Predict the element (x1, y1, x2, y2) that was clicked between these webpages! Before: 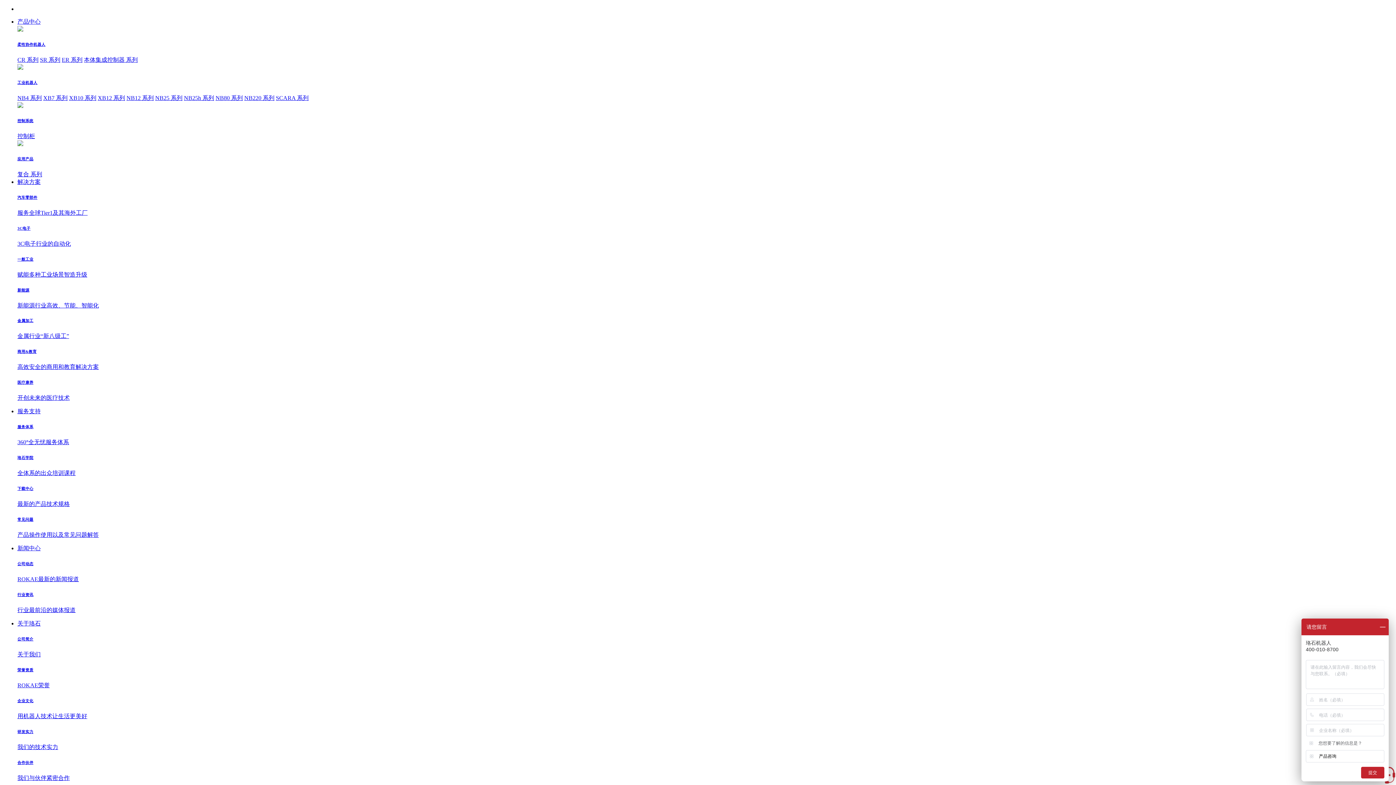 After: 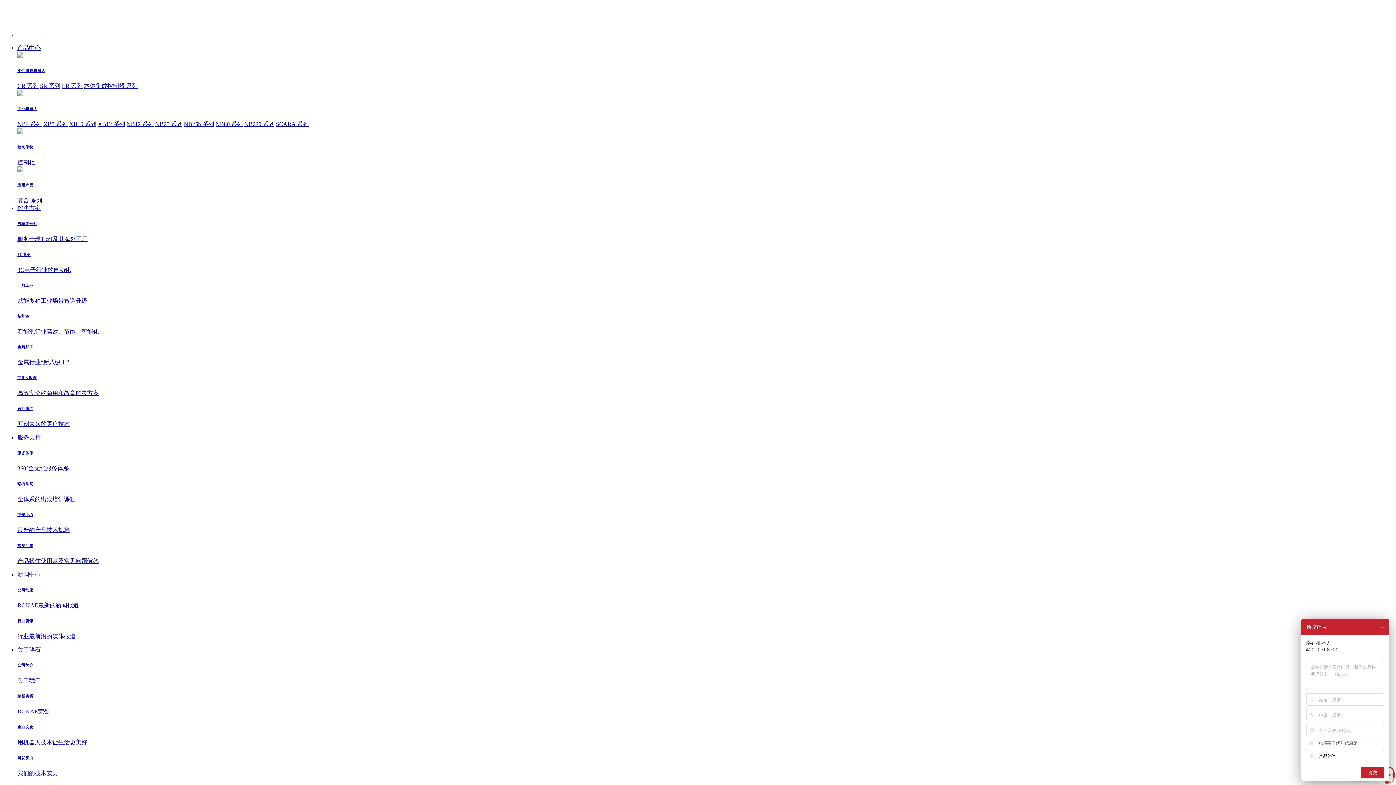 Action: bbox: (215, 94, 242, 101) label: NB80 系列